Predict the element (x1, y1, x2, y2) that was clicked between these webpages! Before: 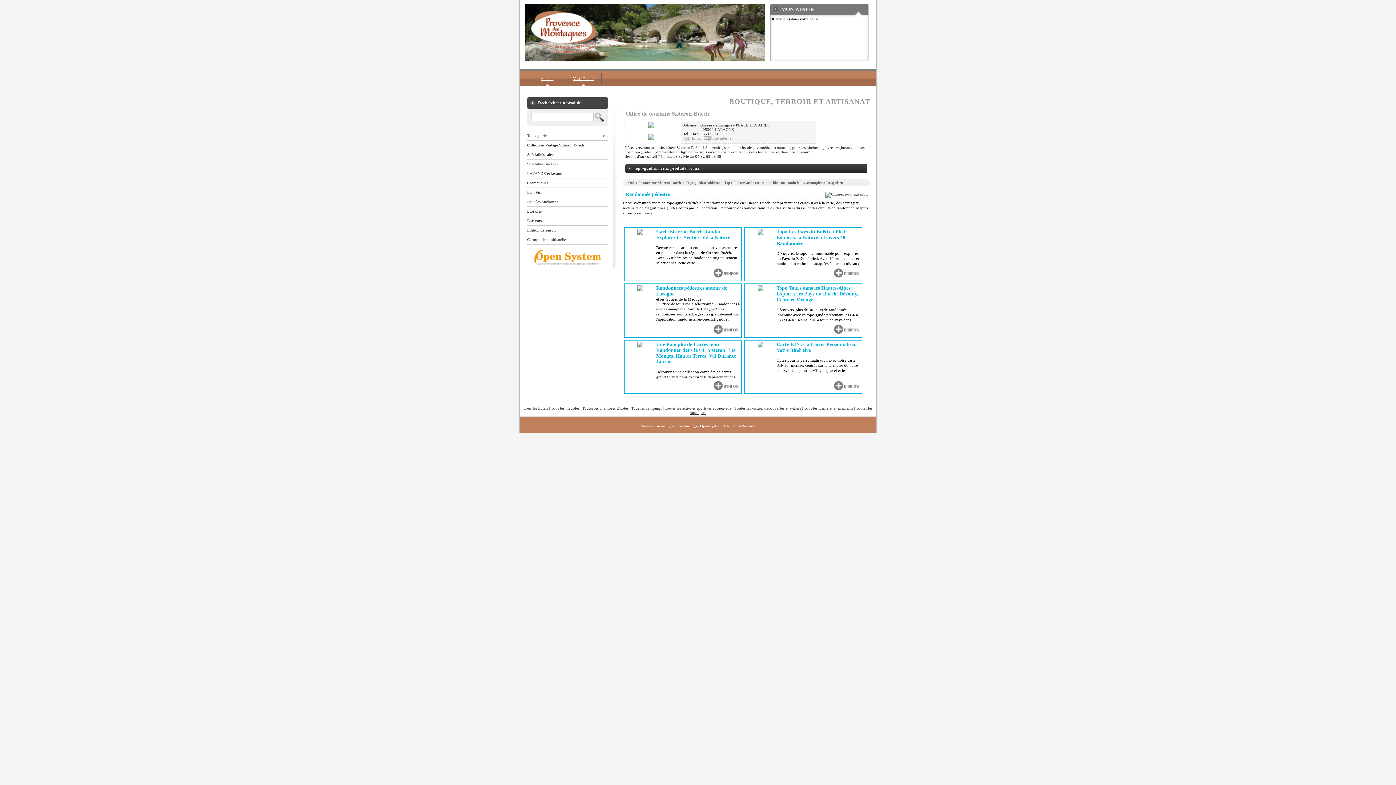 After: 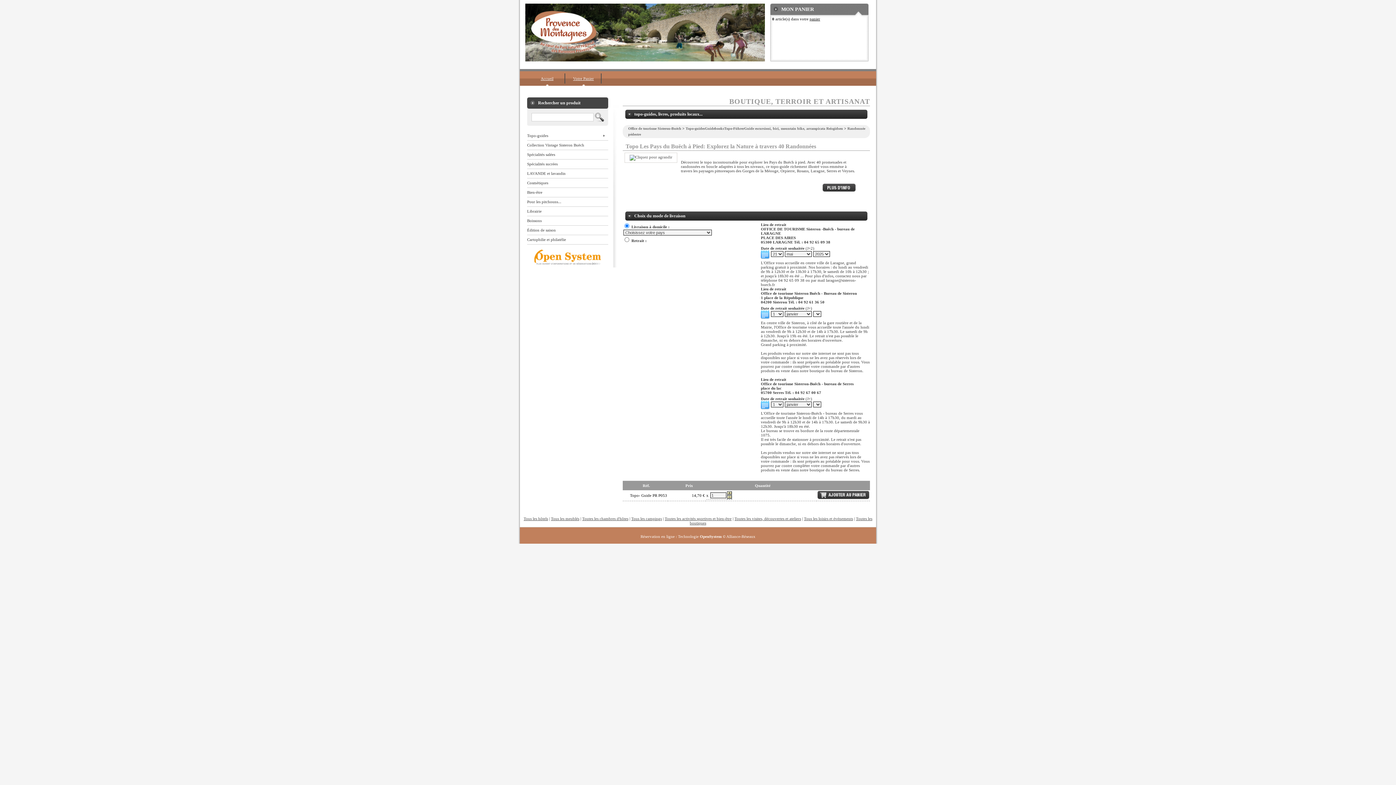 Action: bbox: (746, 229, 775, 234)